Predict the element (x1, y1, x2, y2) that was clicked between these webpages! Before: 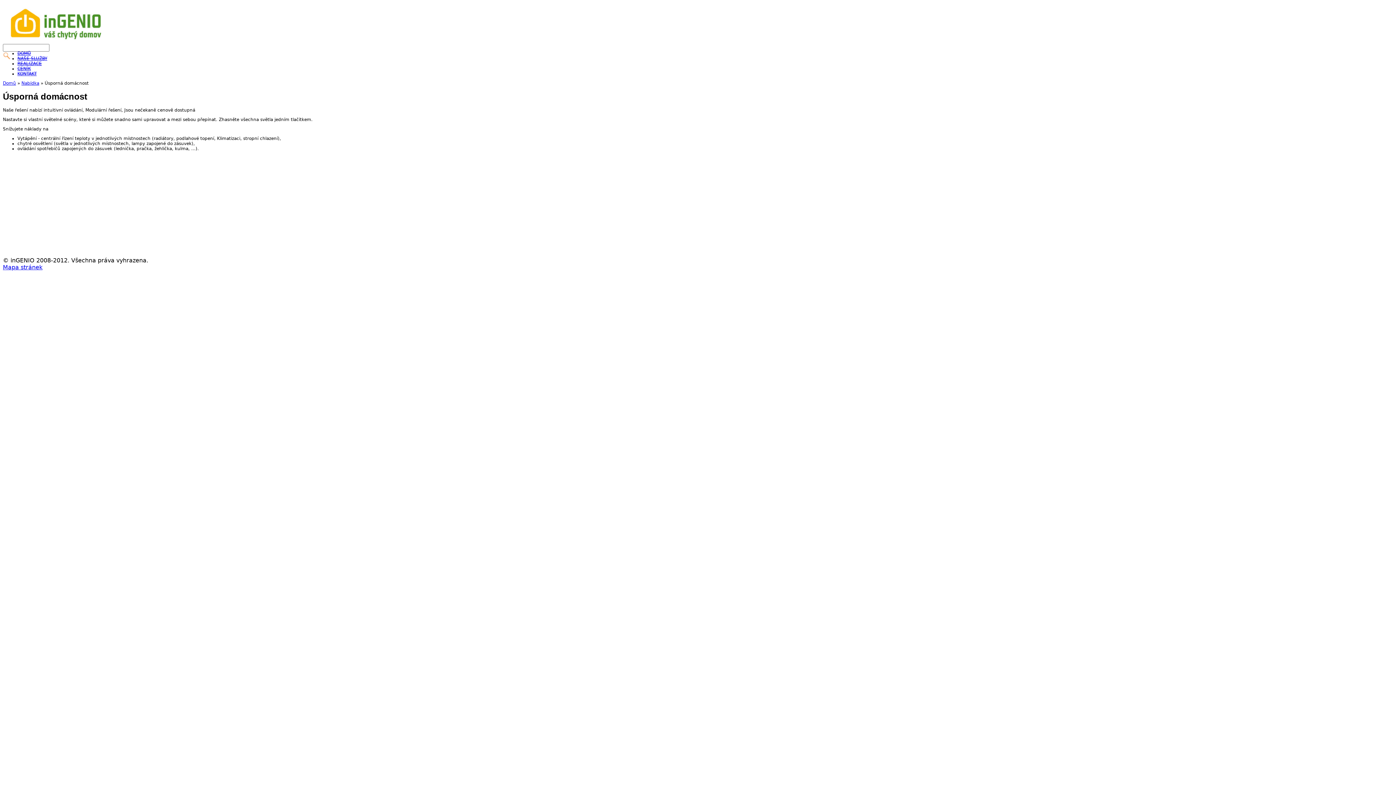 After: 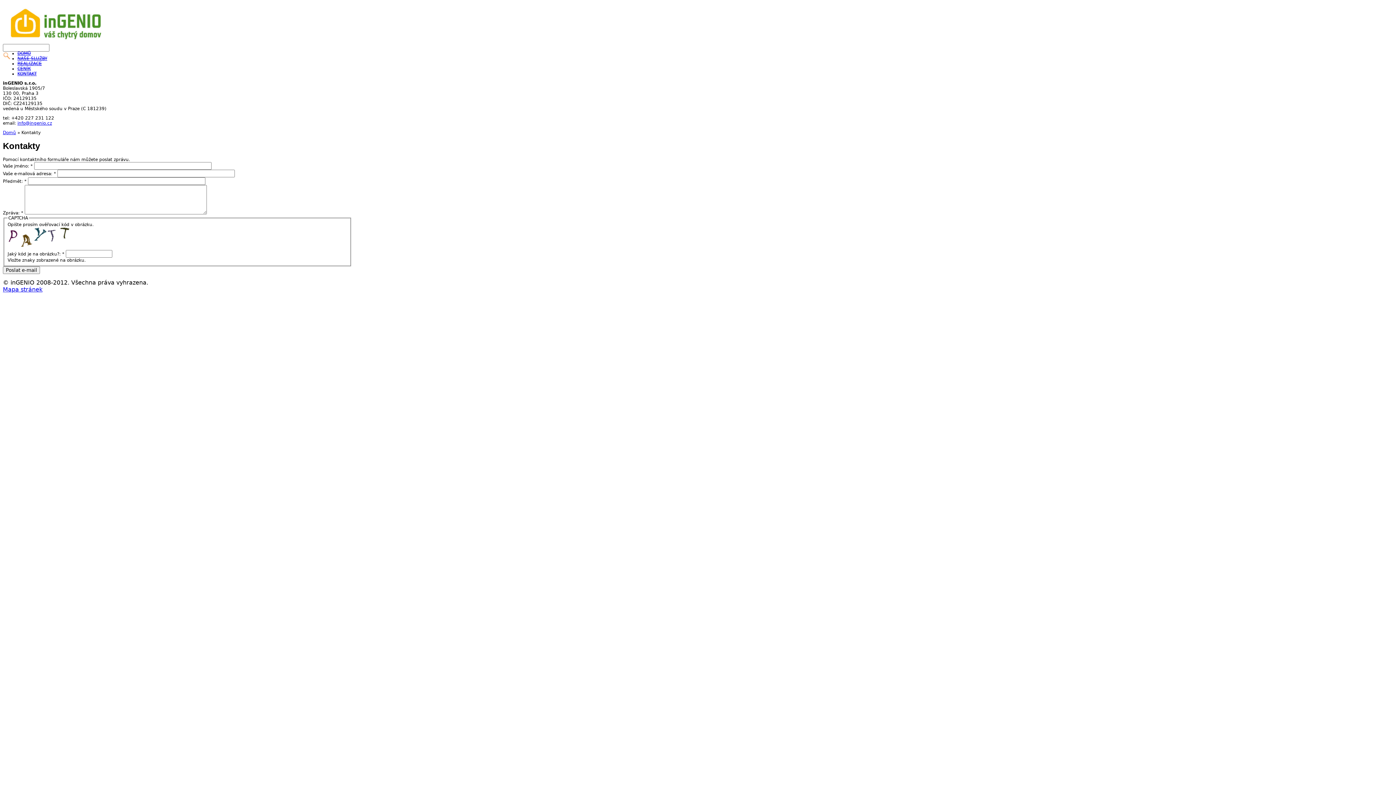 Action: label: KONTAKT bbox: (17, 71, 36, 76)